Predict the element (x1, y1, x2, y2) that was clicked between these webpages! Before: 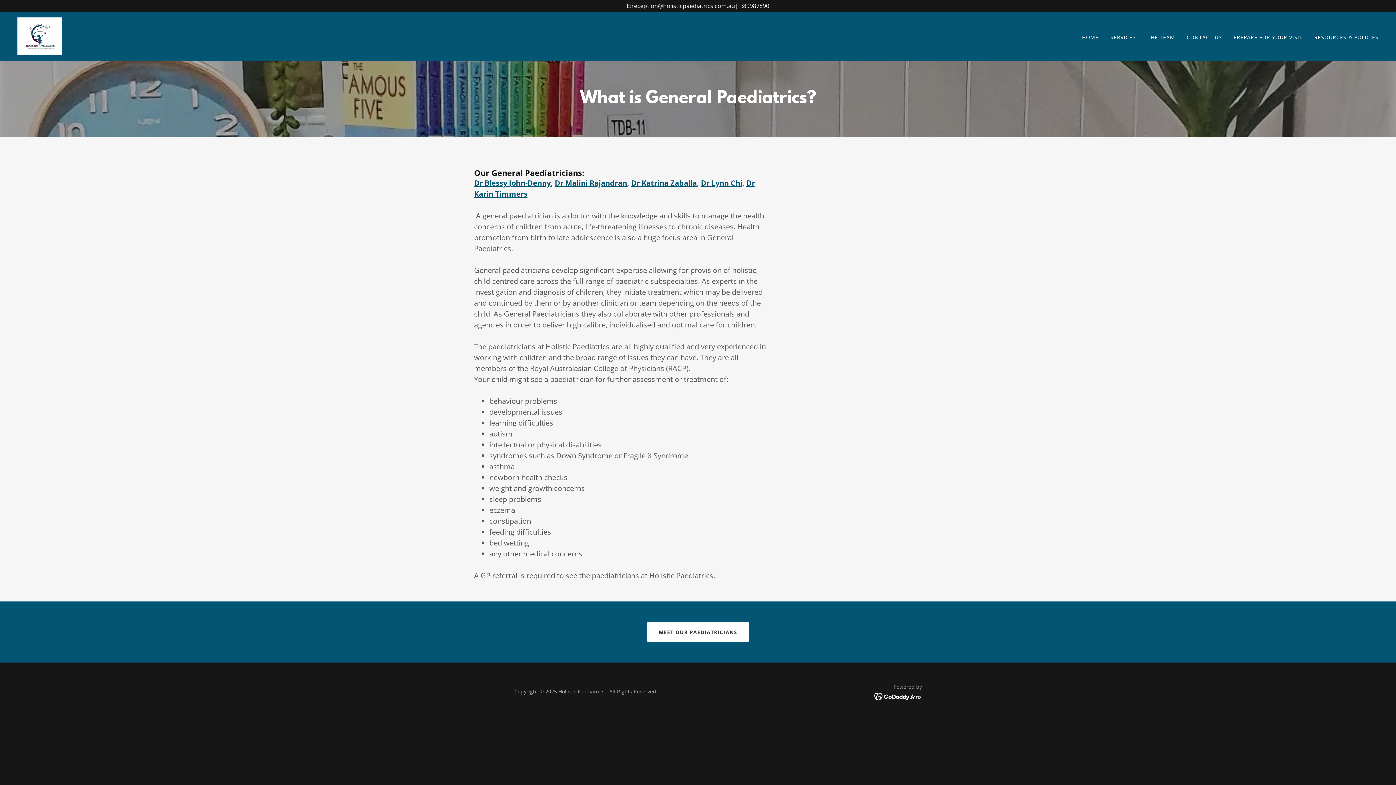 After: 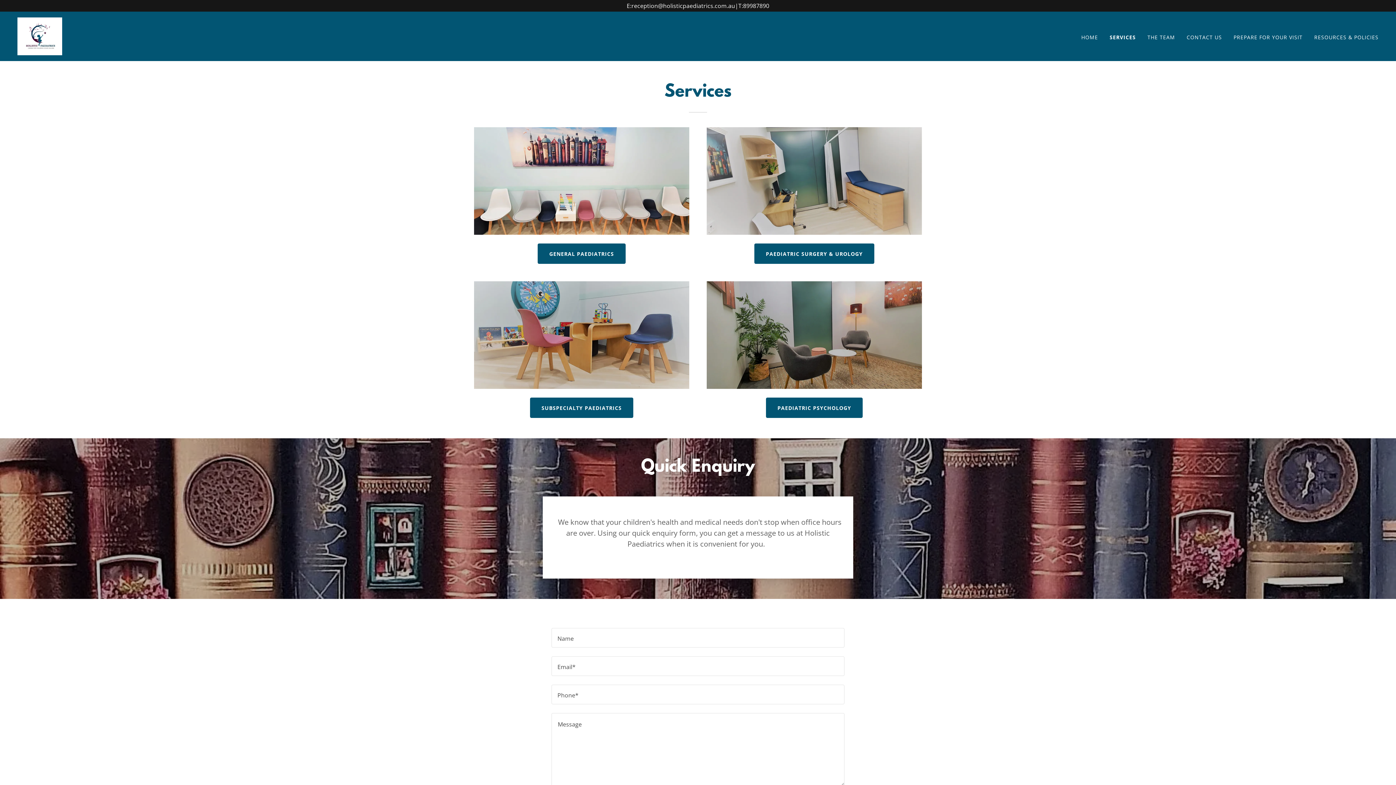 Action: label: SERVICES bbox: (1108, 30, 1138, 43)